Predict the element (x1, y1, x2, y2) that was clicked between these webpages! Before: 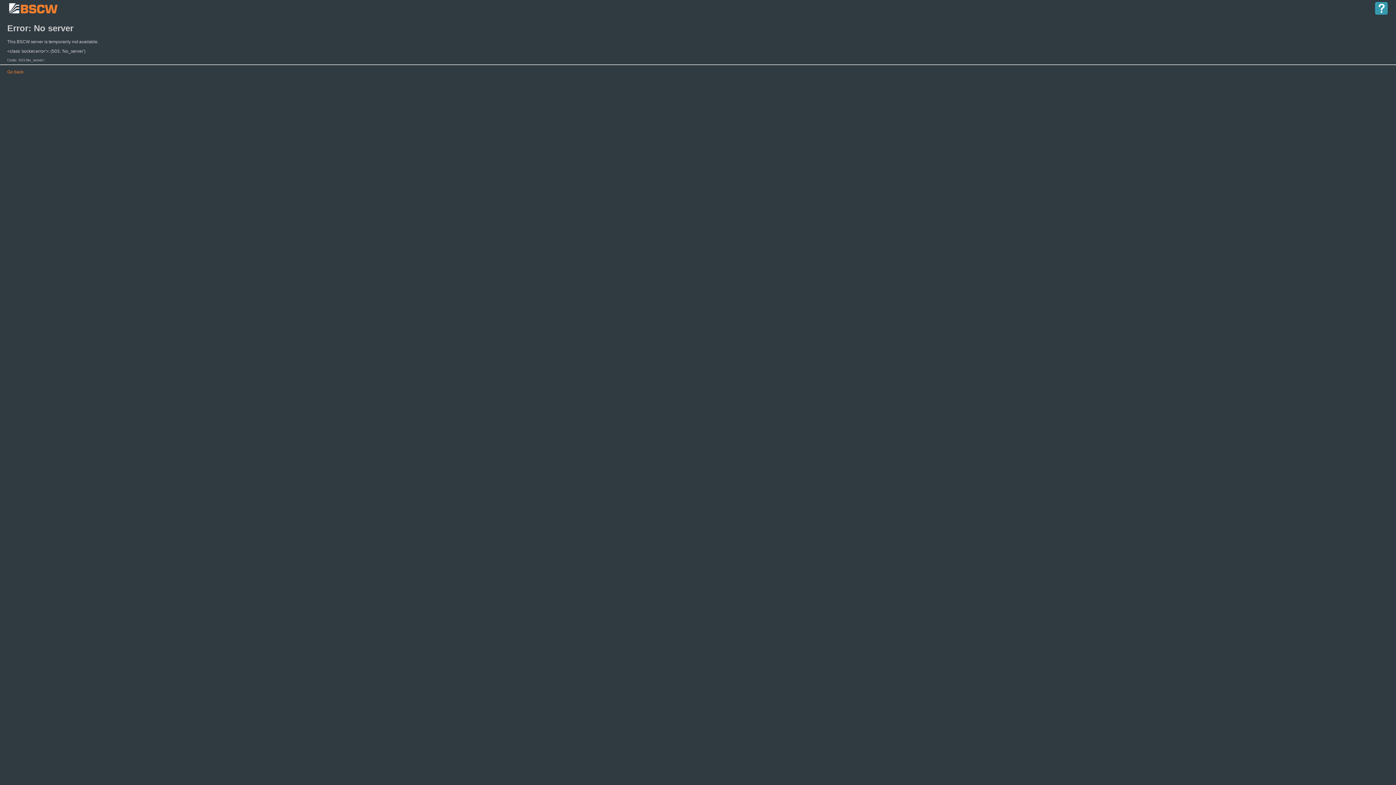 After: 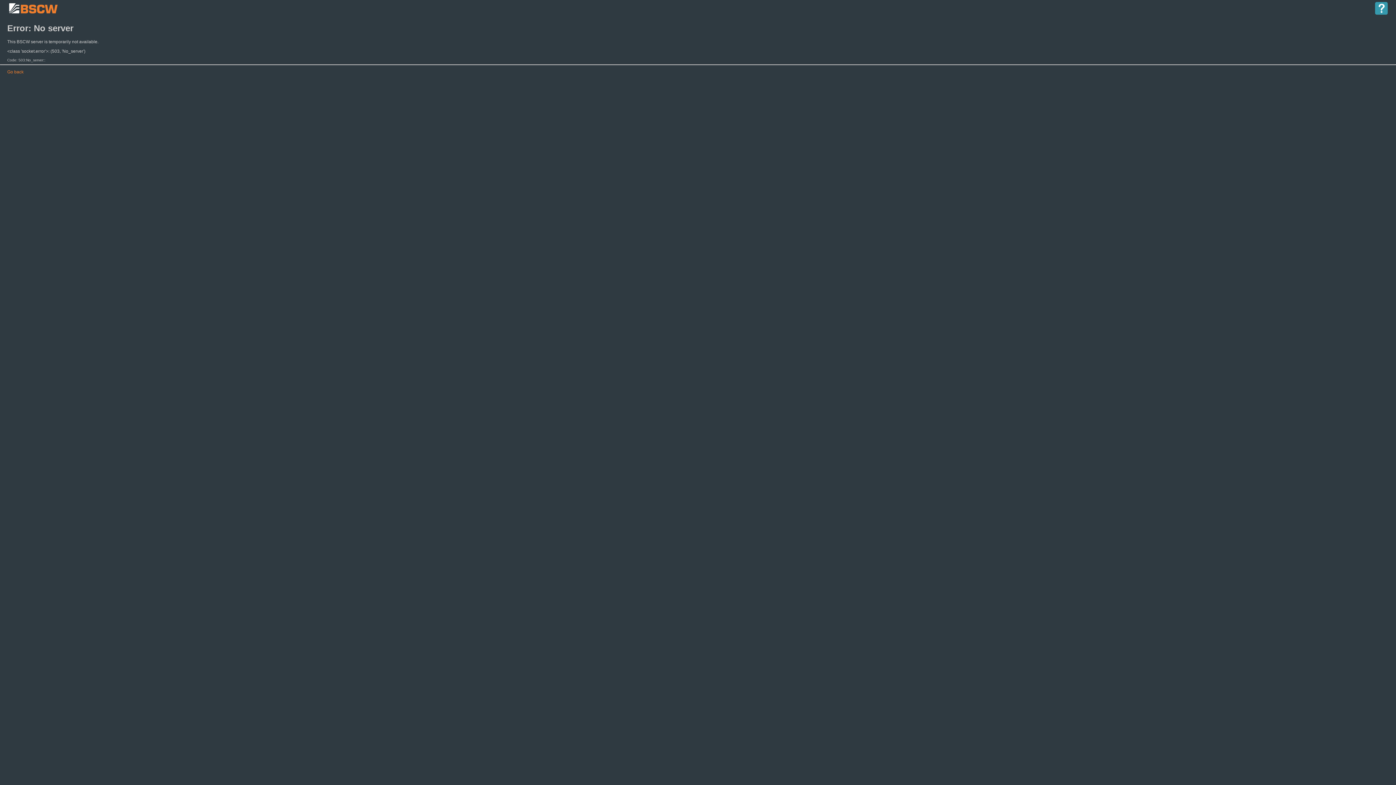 Action: bbox: (1374, 1, 1389, 6)